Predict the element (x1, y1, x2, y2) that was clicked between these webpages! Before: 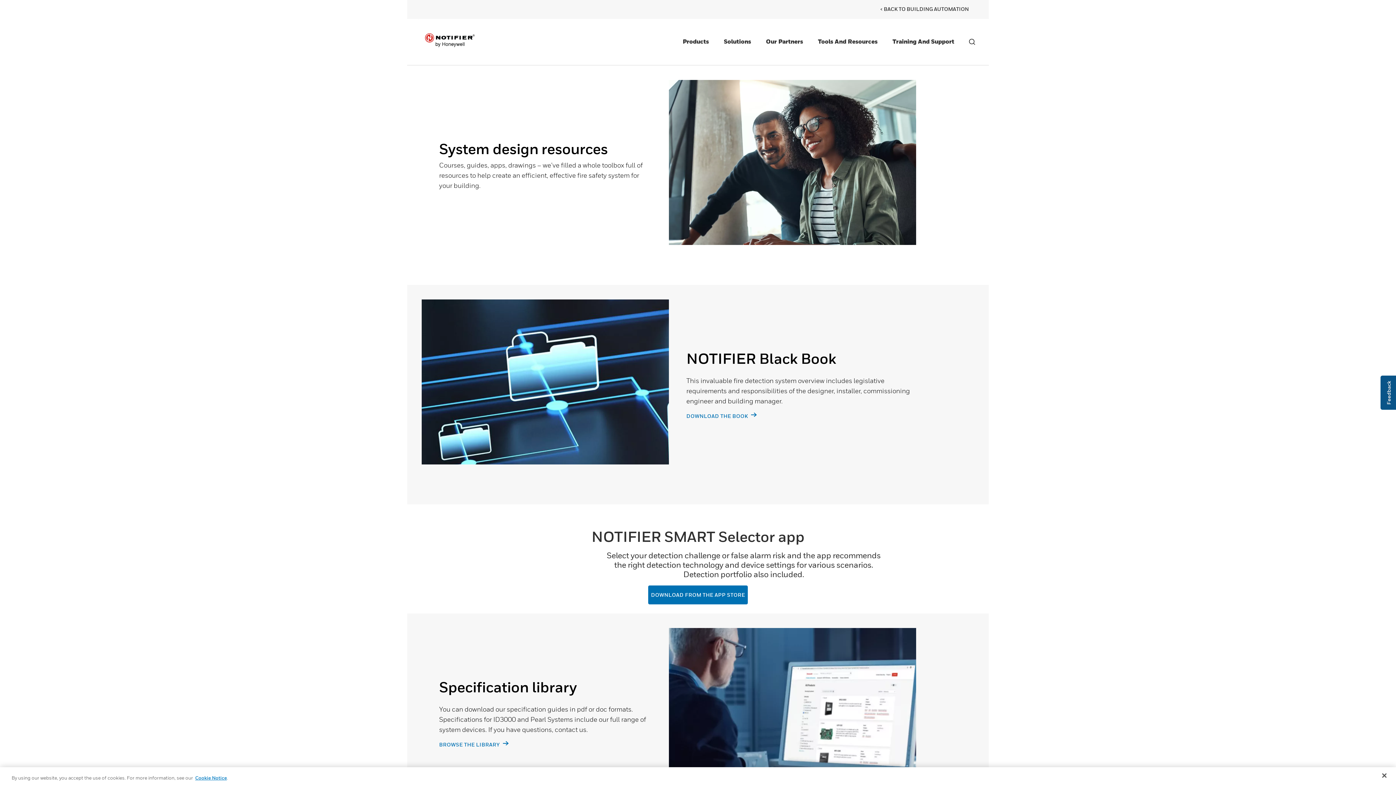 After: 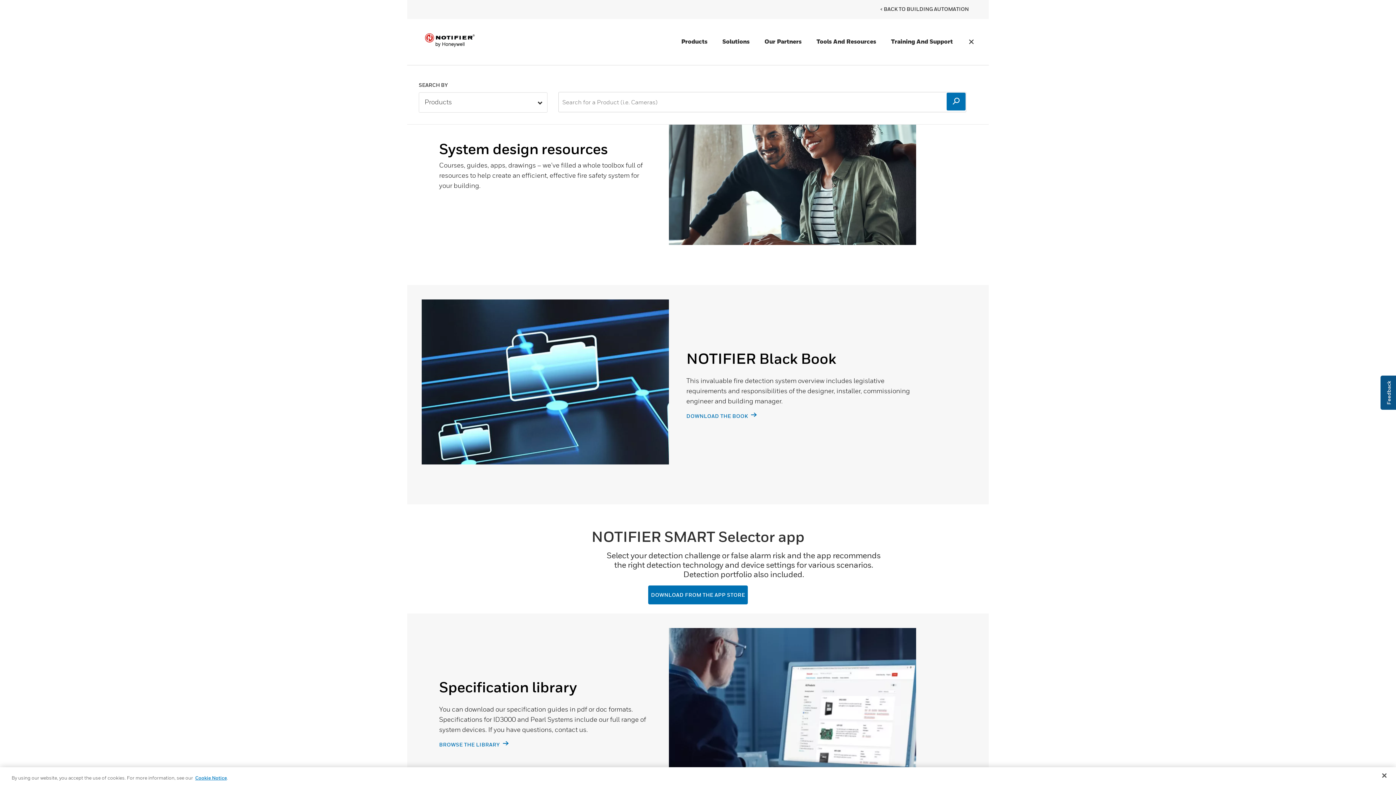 Action: bbox: (966, 34, 978, 45) label: Search